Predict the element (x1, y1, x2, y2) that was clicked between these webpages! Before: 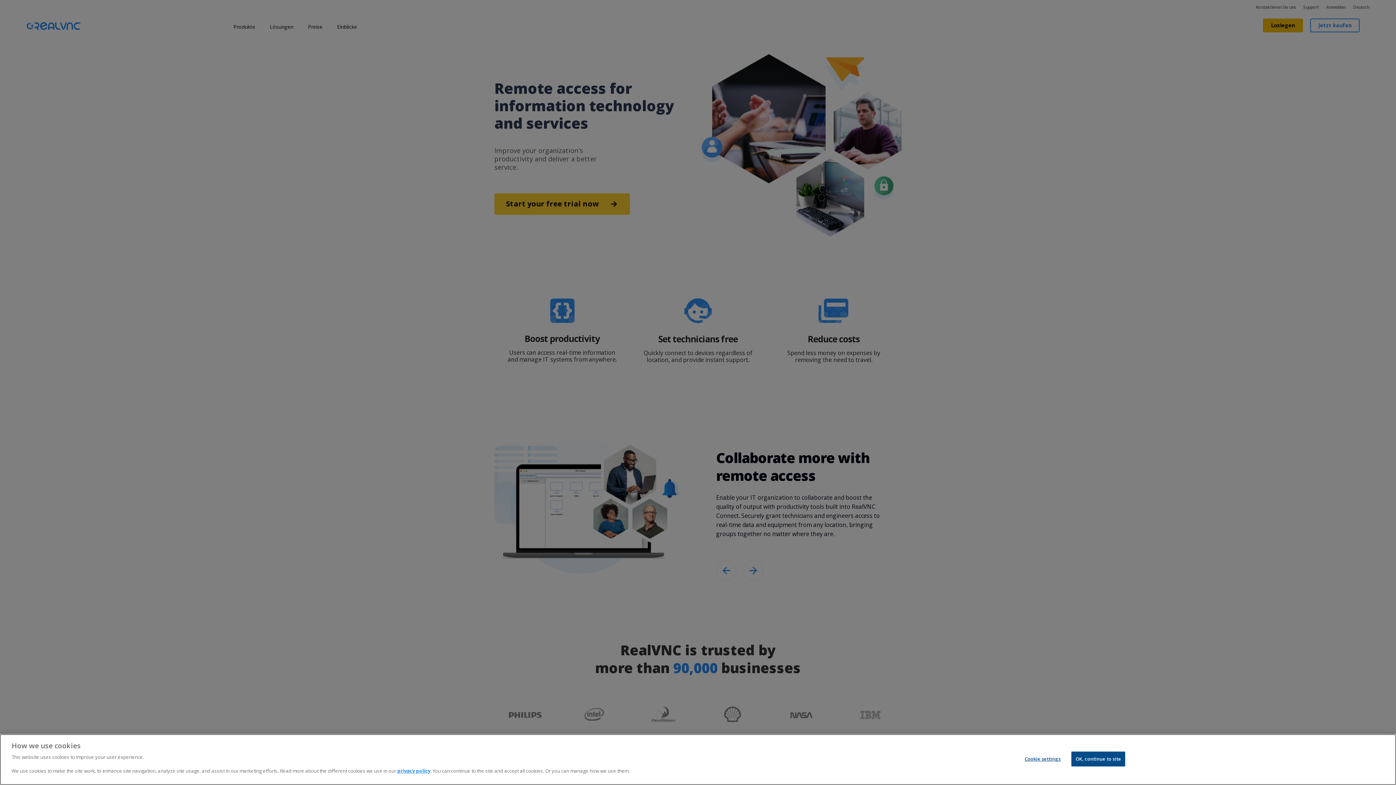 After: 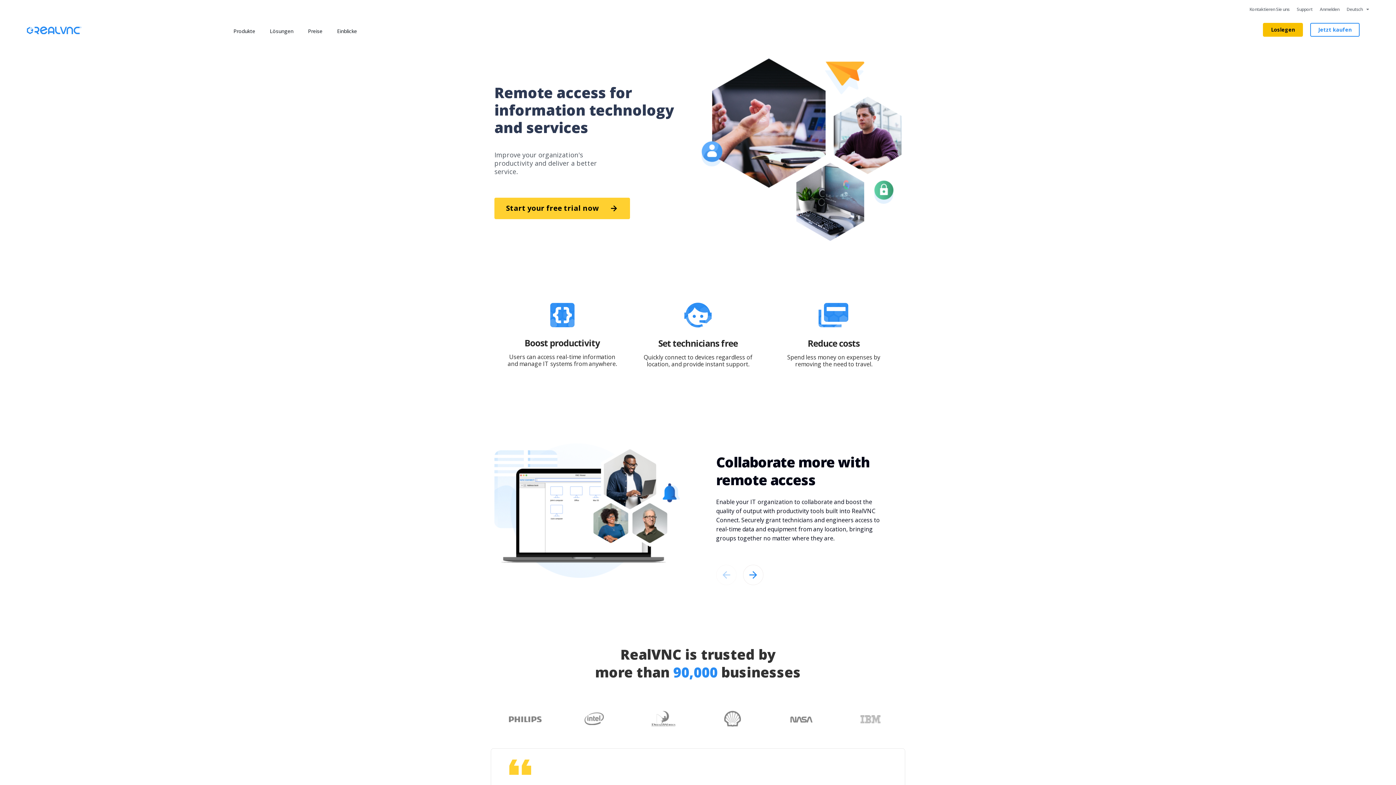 Action: bbox: (1071, 752, 1125, 766) label: OK, continue to site